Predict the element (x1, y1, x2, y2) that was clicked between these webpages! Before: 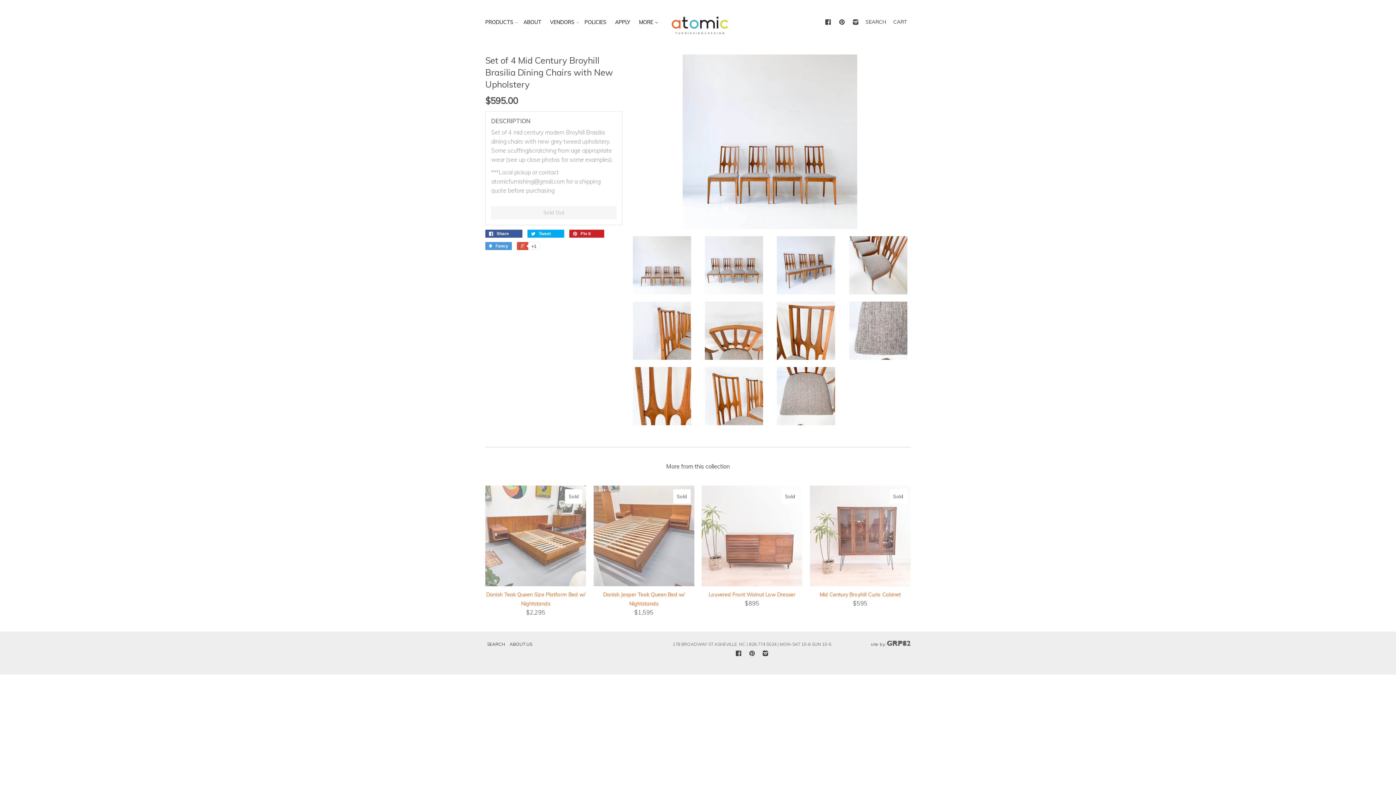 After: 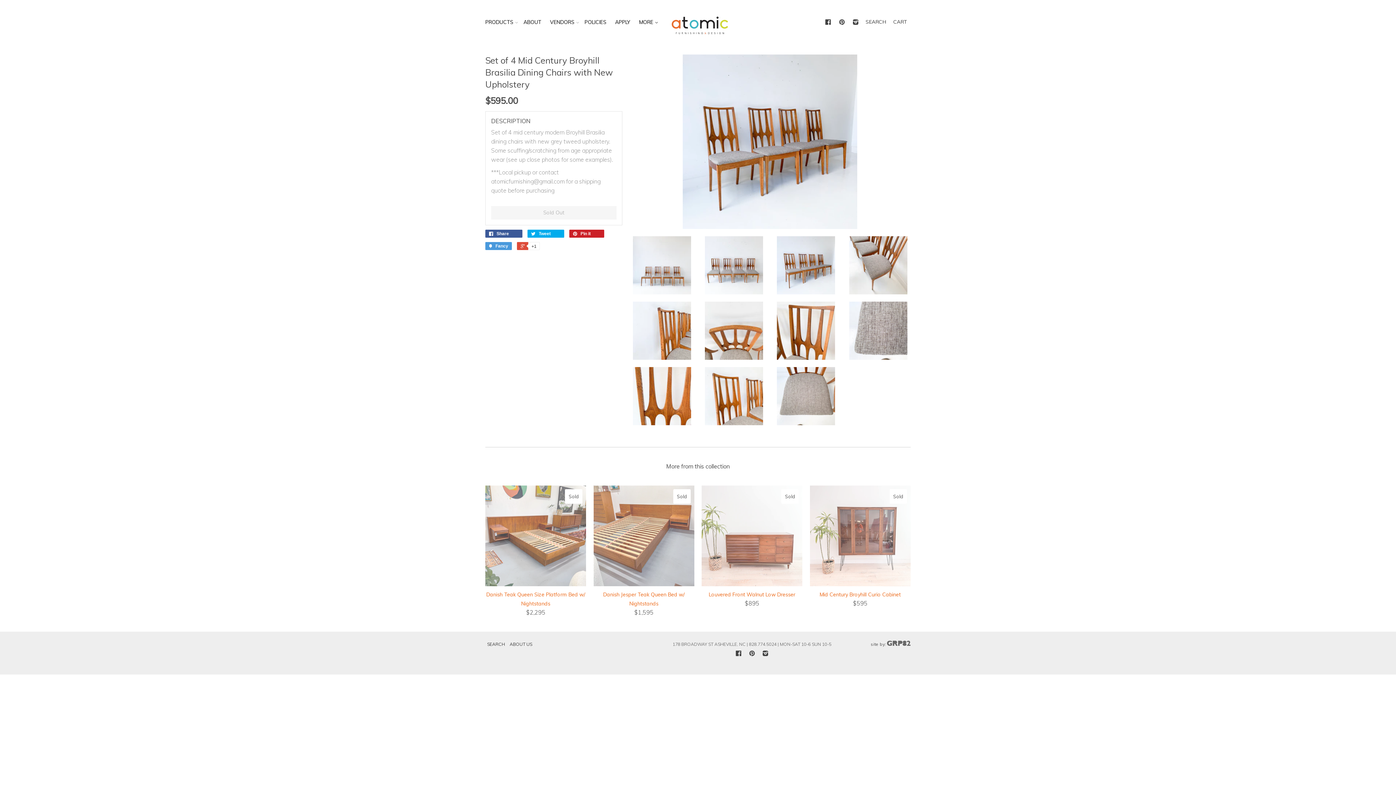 Action: bbox: (773, 236, 838, 294)